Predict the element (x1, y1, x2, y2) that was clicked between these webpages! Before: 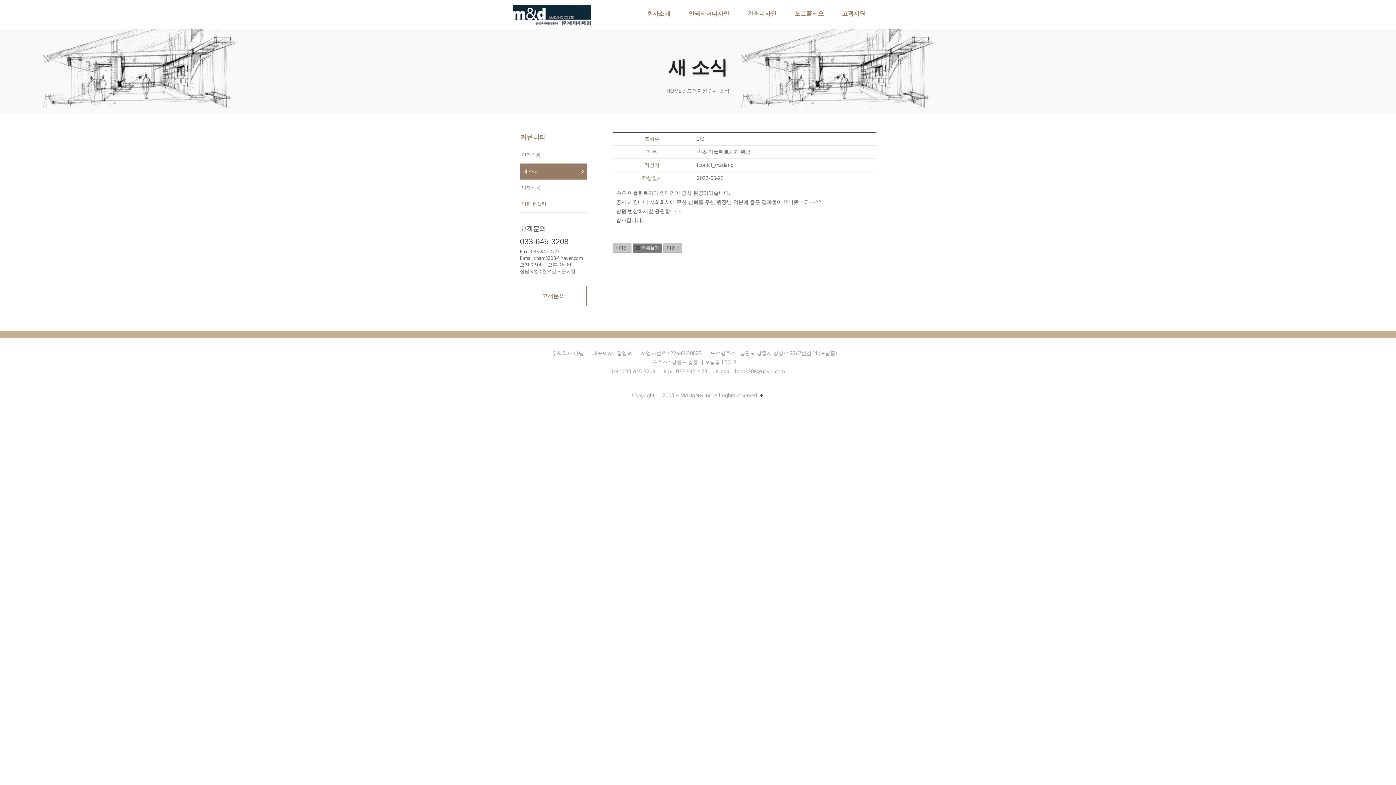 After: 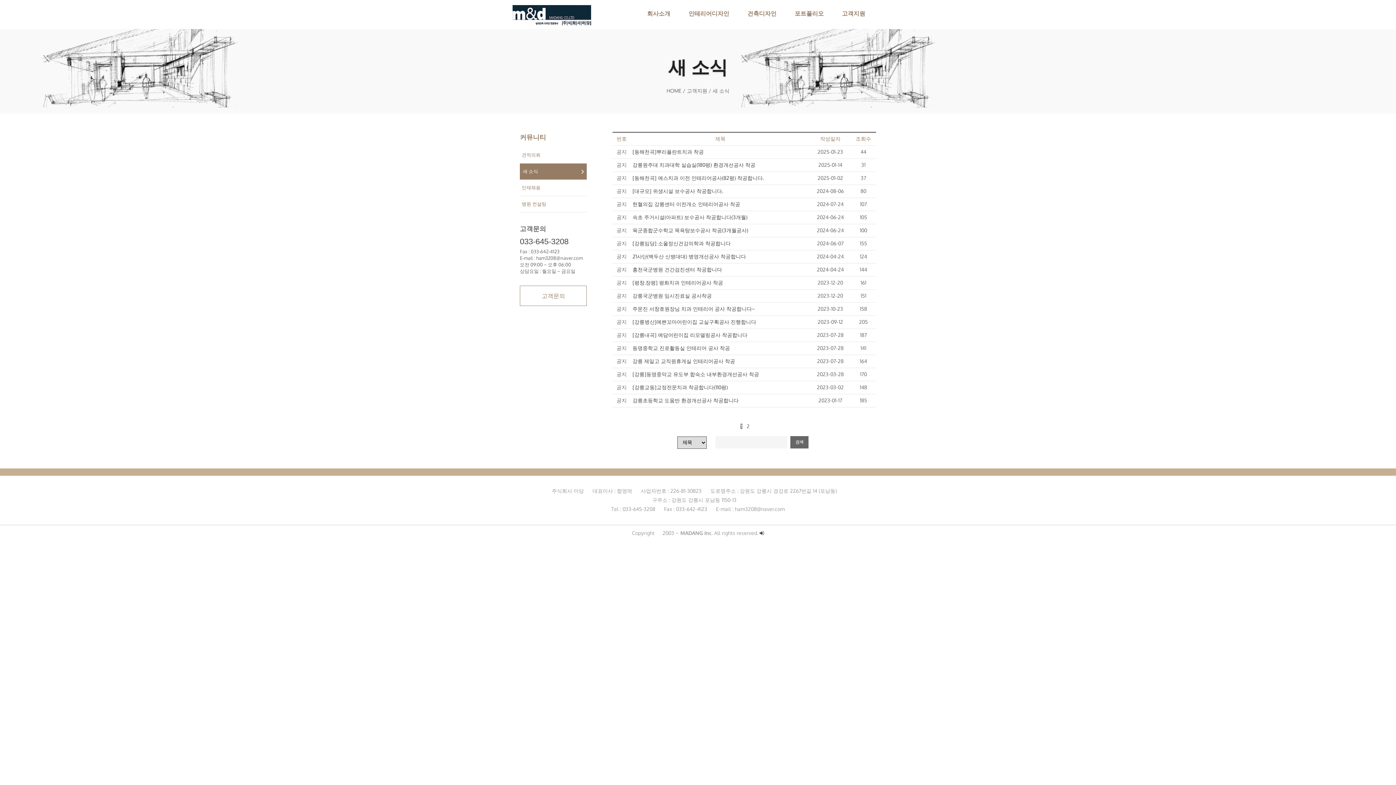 Action: bbox: (520, 163, 587, 179) label: 새 소식